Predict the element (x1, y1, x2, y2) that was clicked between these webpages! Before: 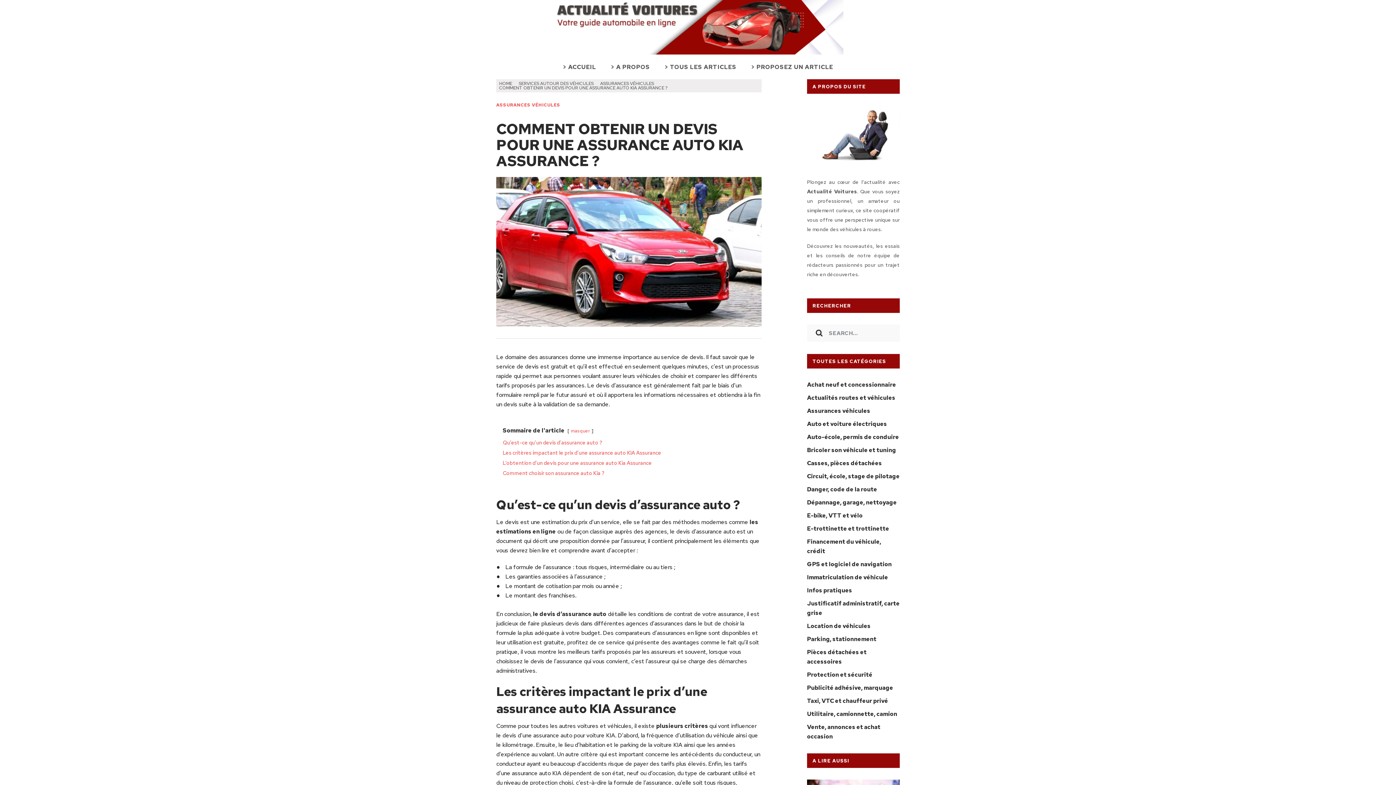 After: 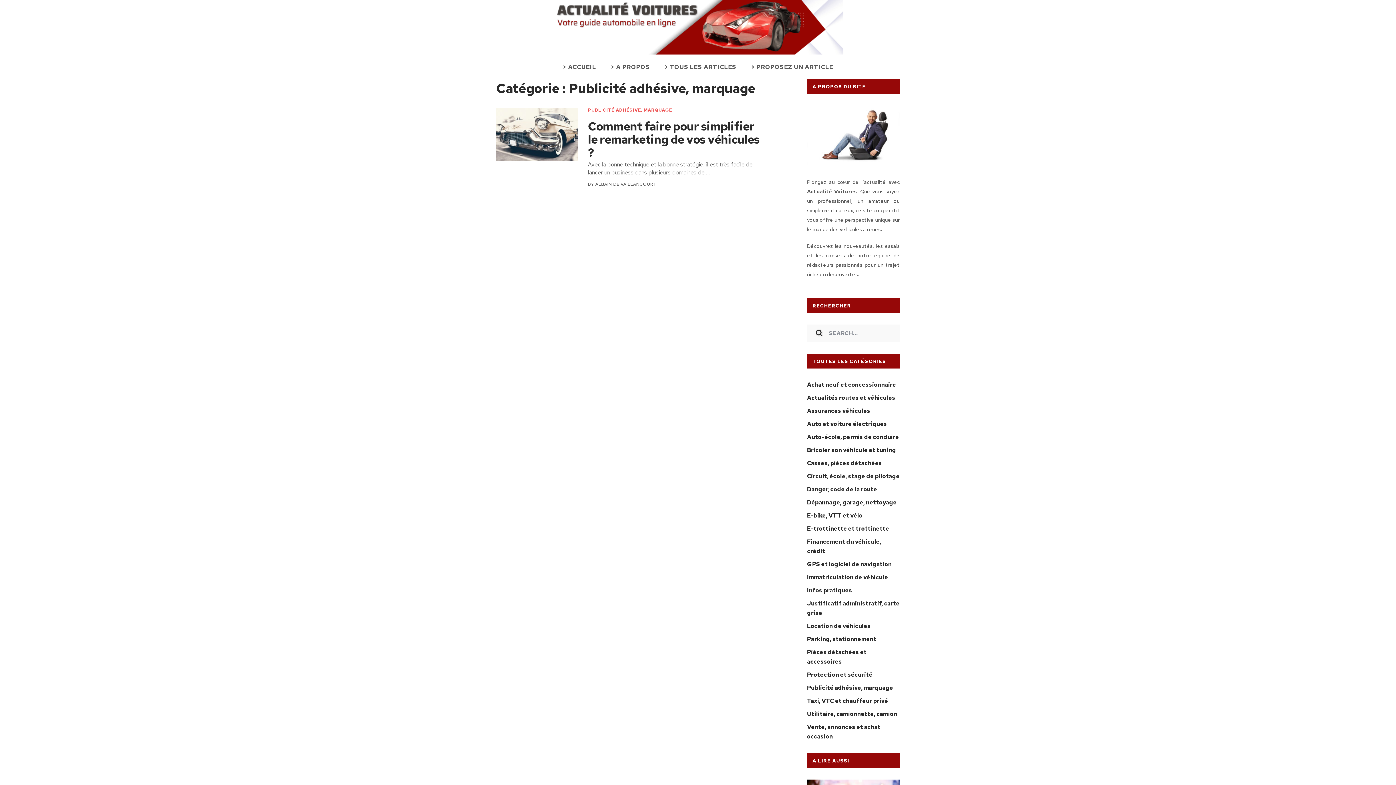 Action: label: Publicité adhésive, marquage bbox: (807, 684, 893, 691)